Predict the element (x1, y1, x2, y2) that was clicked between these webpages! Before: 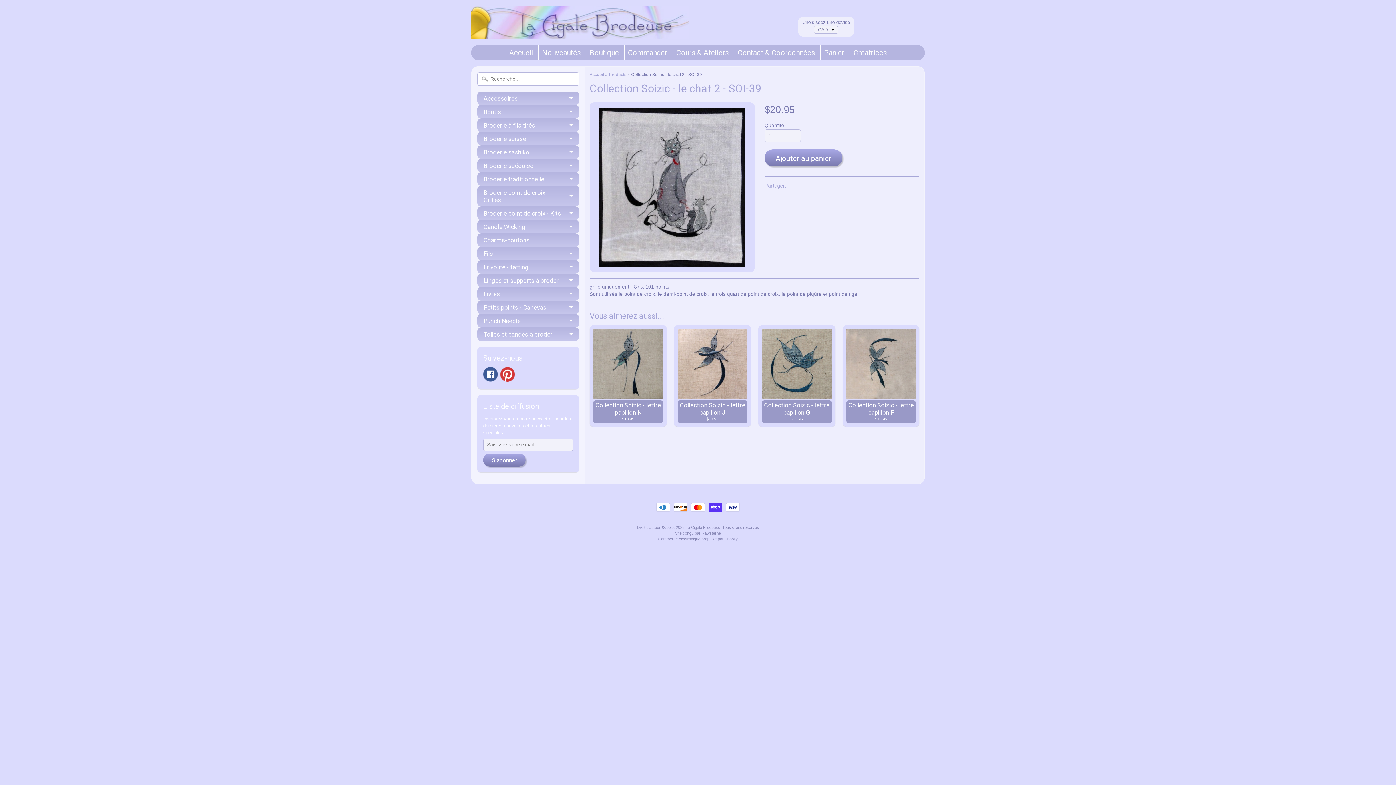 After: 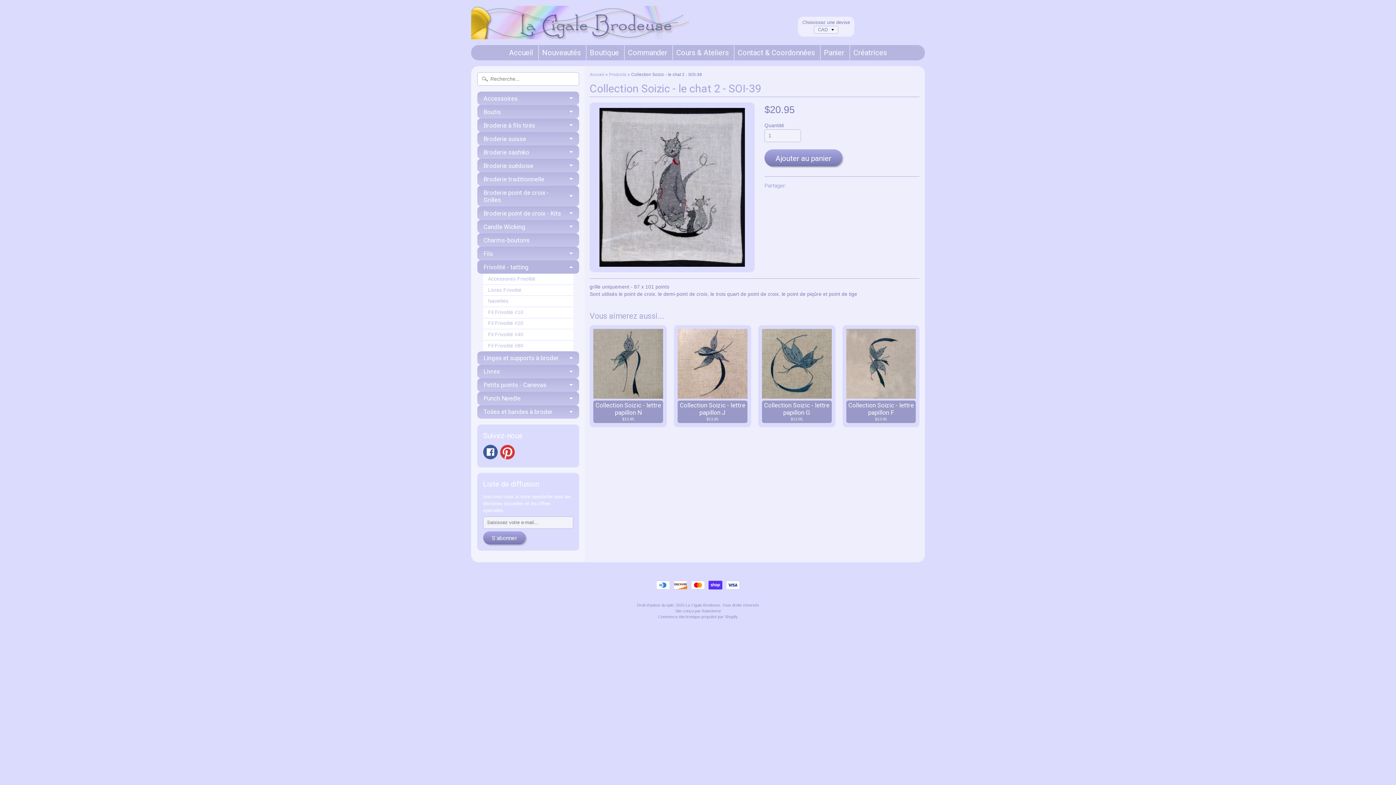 Action: bbox: (477, 260, 579, 273) label: Frivolité - tatting